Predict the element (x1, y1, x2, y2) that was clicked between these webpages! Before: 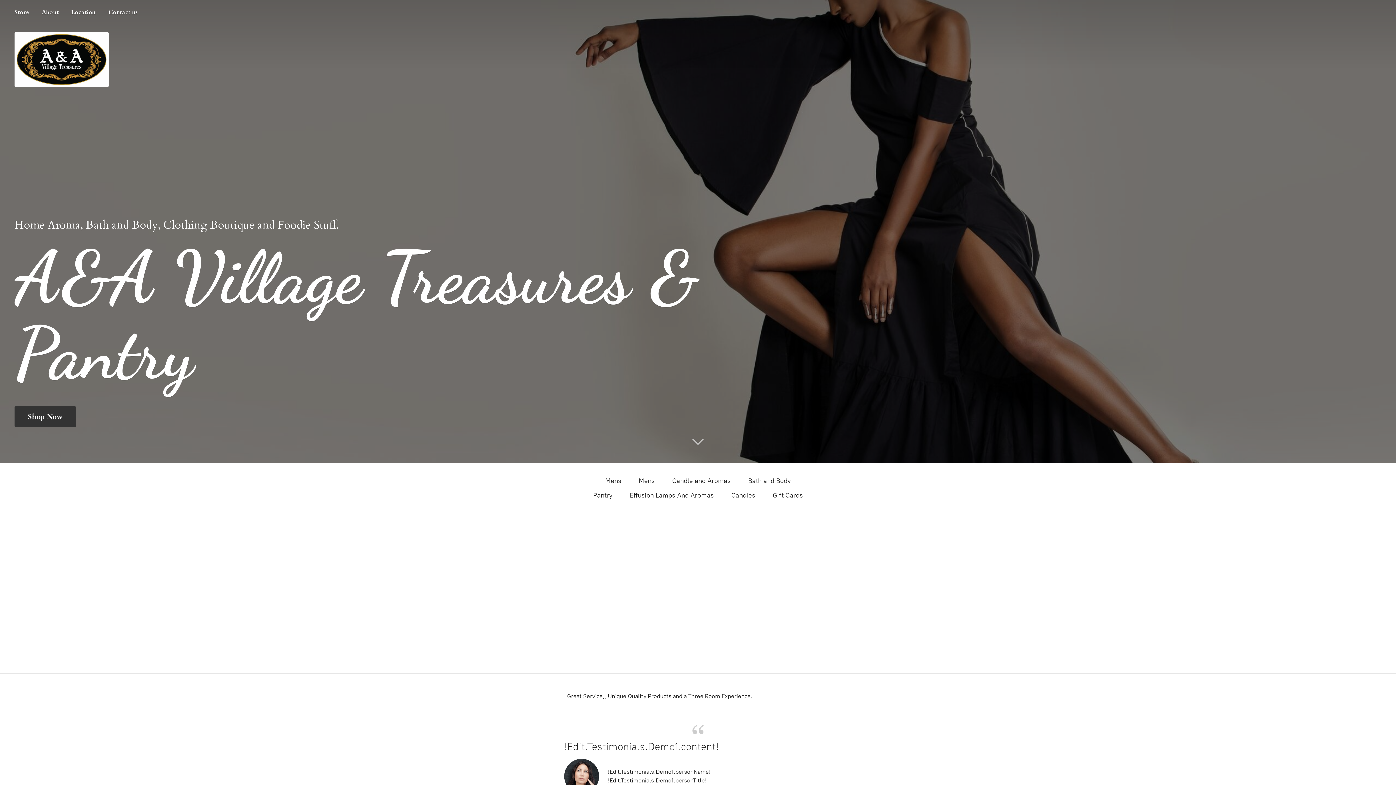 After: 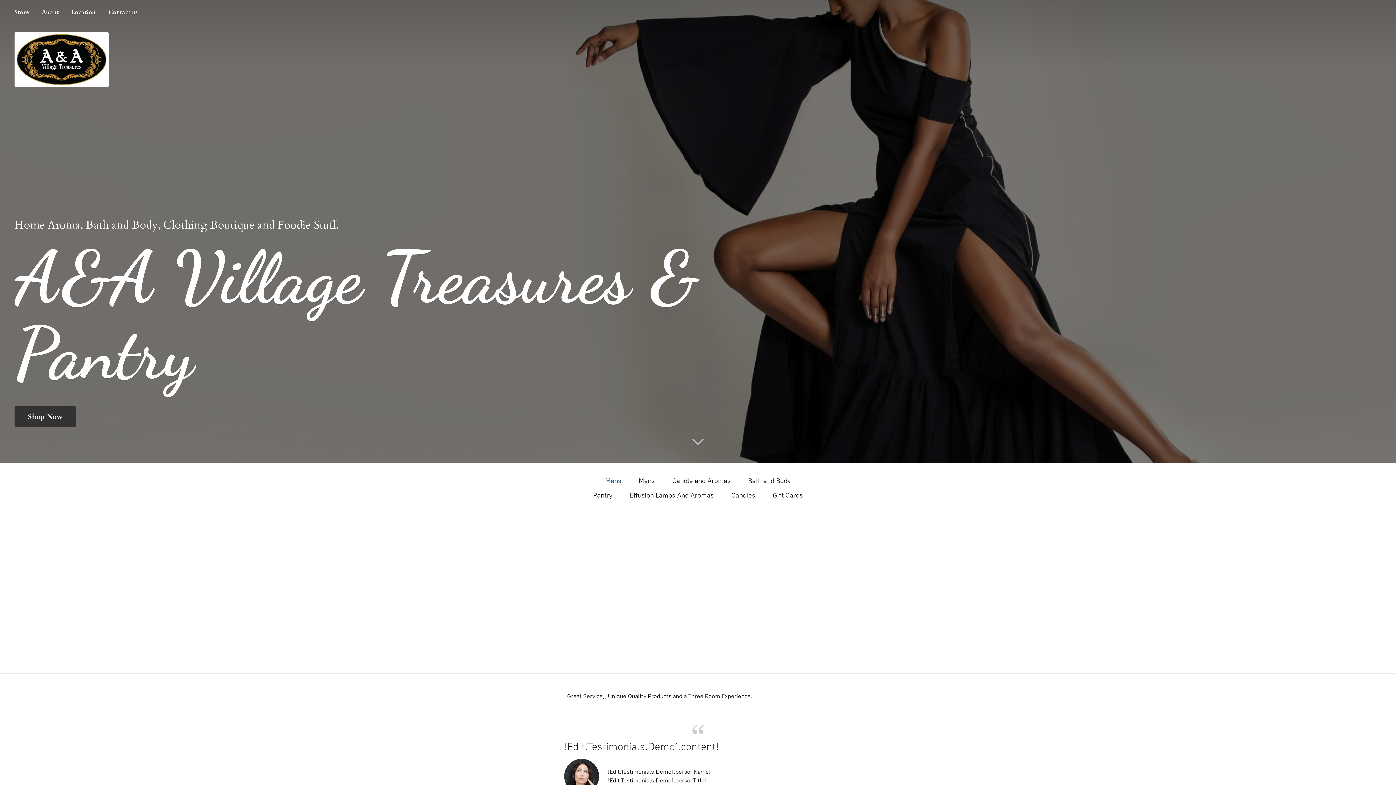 Action: bbox: (605, 475, 621, 486) label: Mens